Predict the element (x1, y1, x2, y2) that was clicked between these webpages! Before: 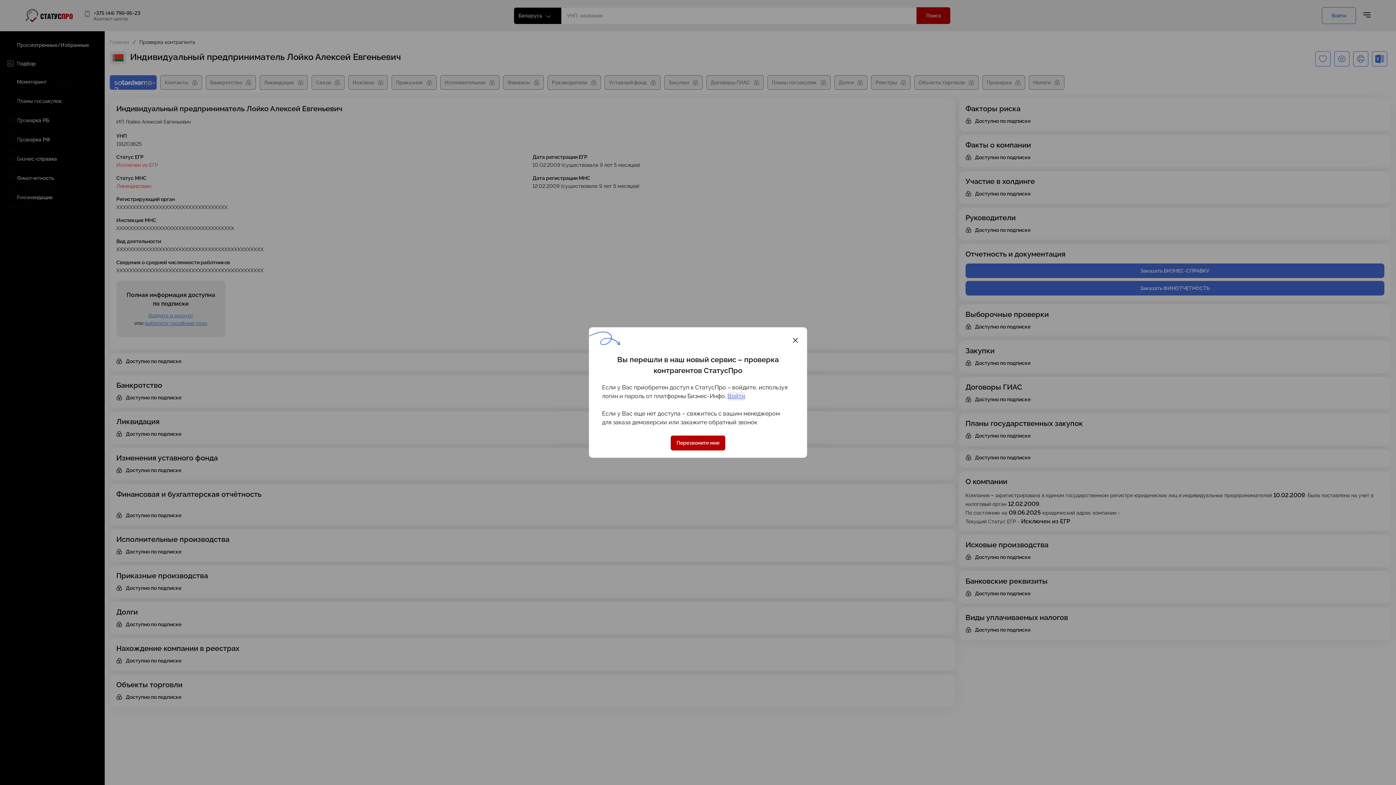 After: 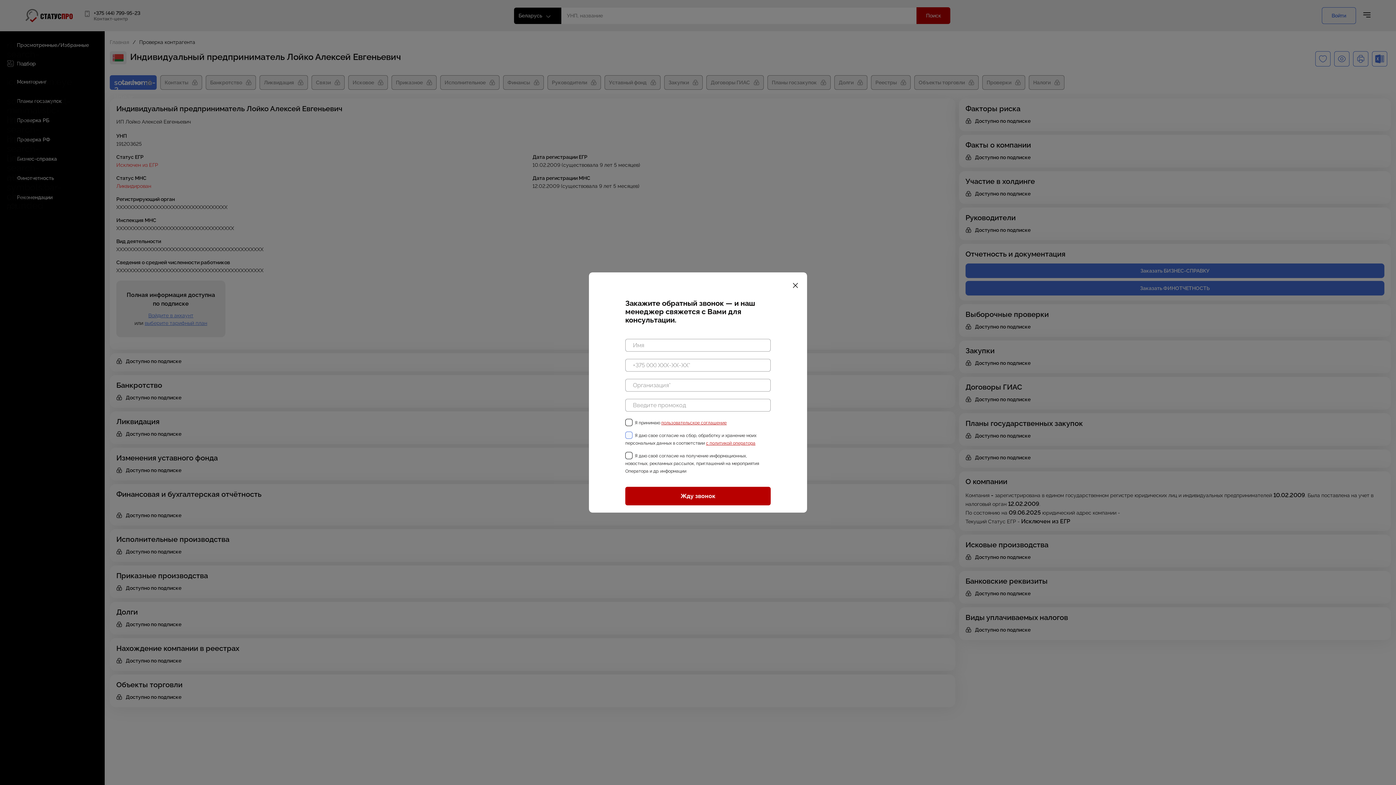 Action: label: Перезвоните мне bbox: (672, 435, 723, 450)